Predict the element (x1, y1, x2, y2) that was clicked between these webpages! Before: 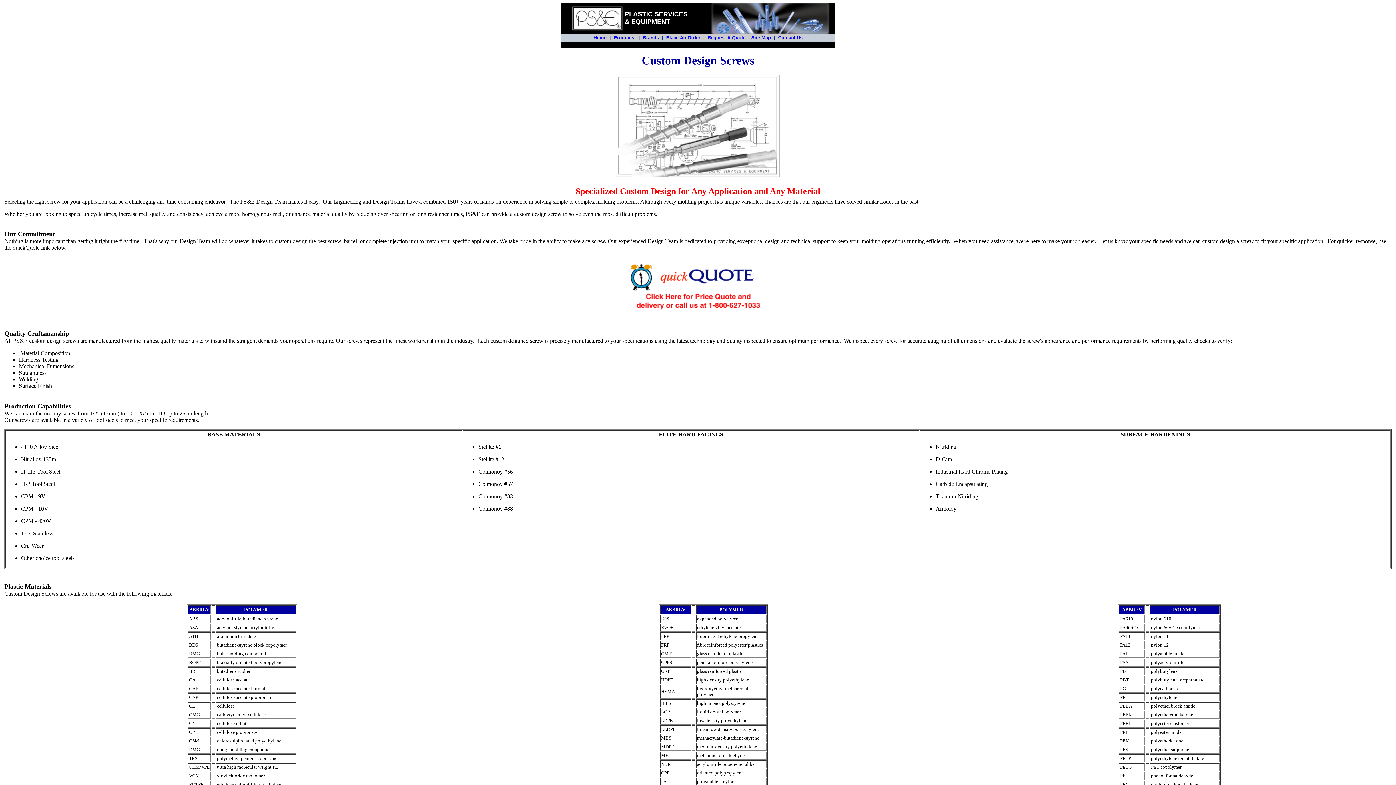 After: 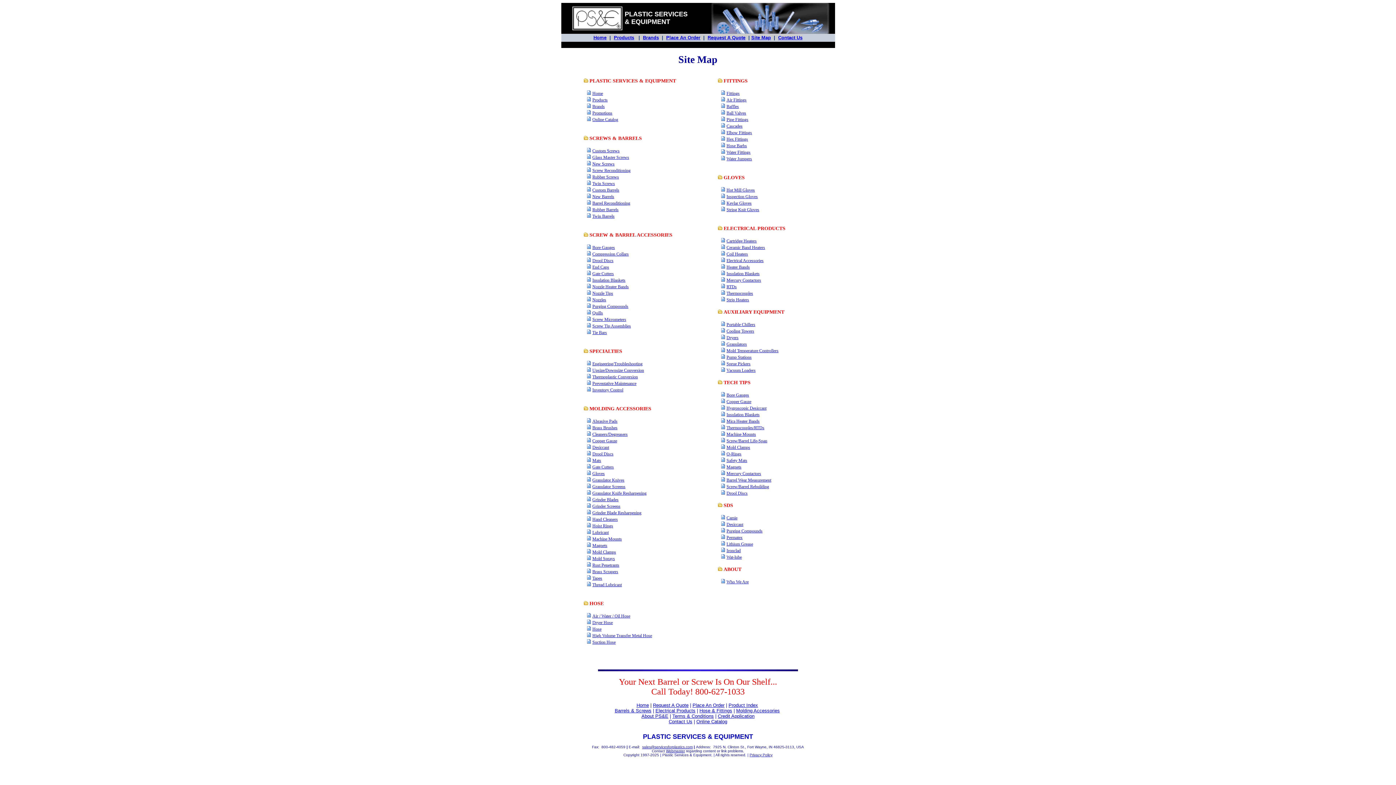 Action: bbox: (751, 34, 771, 40) label: Site Map